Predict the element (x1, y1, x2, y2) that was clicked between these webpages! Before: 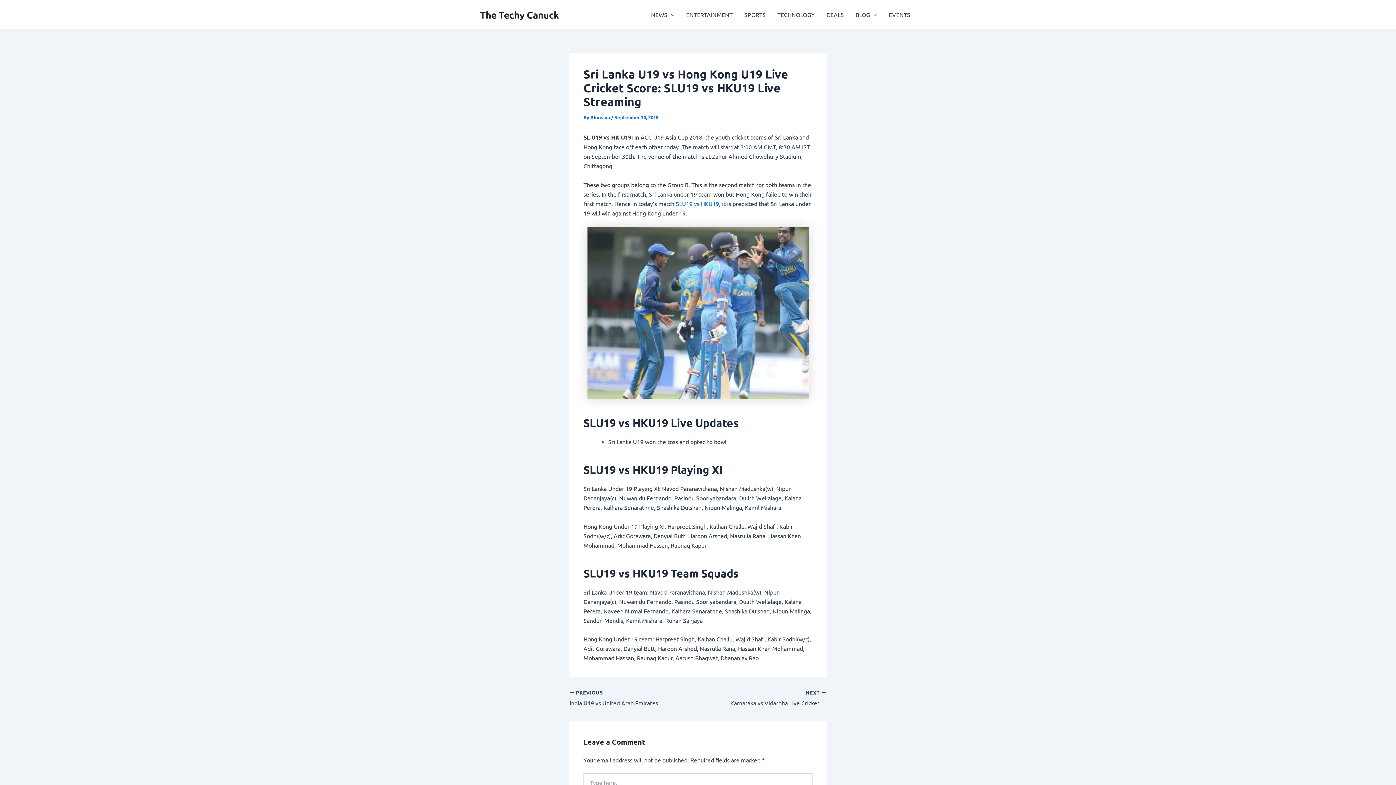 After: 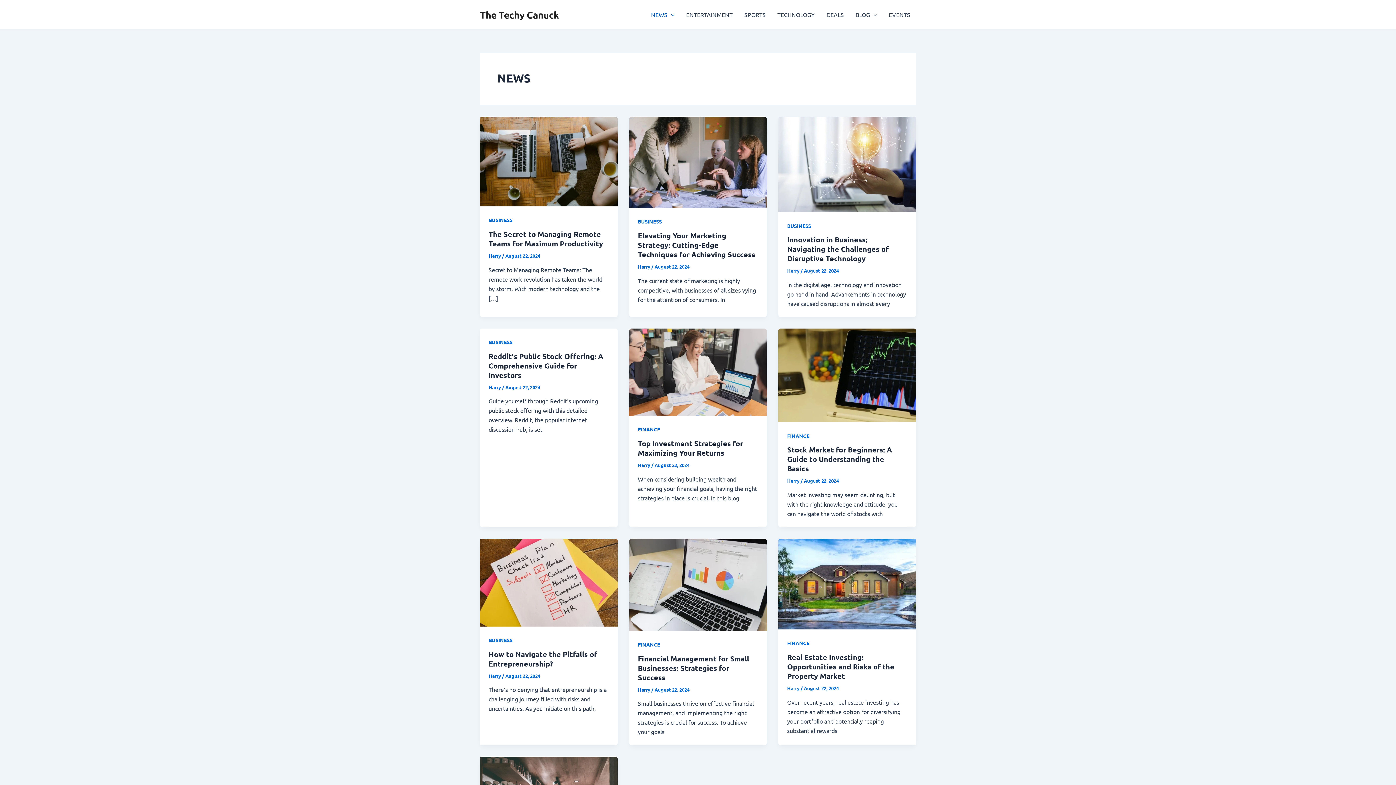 Action: bbox: (645, 0, 680, 29) label: NEWS